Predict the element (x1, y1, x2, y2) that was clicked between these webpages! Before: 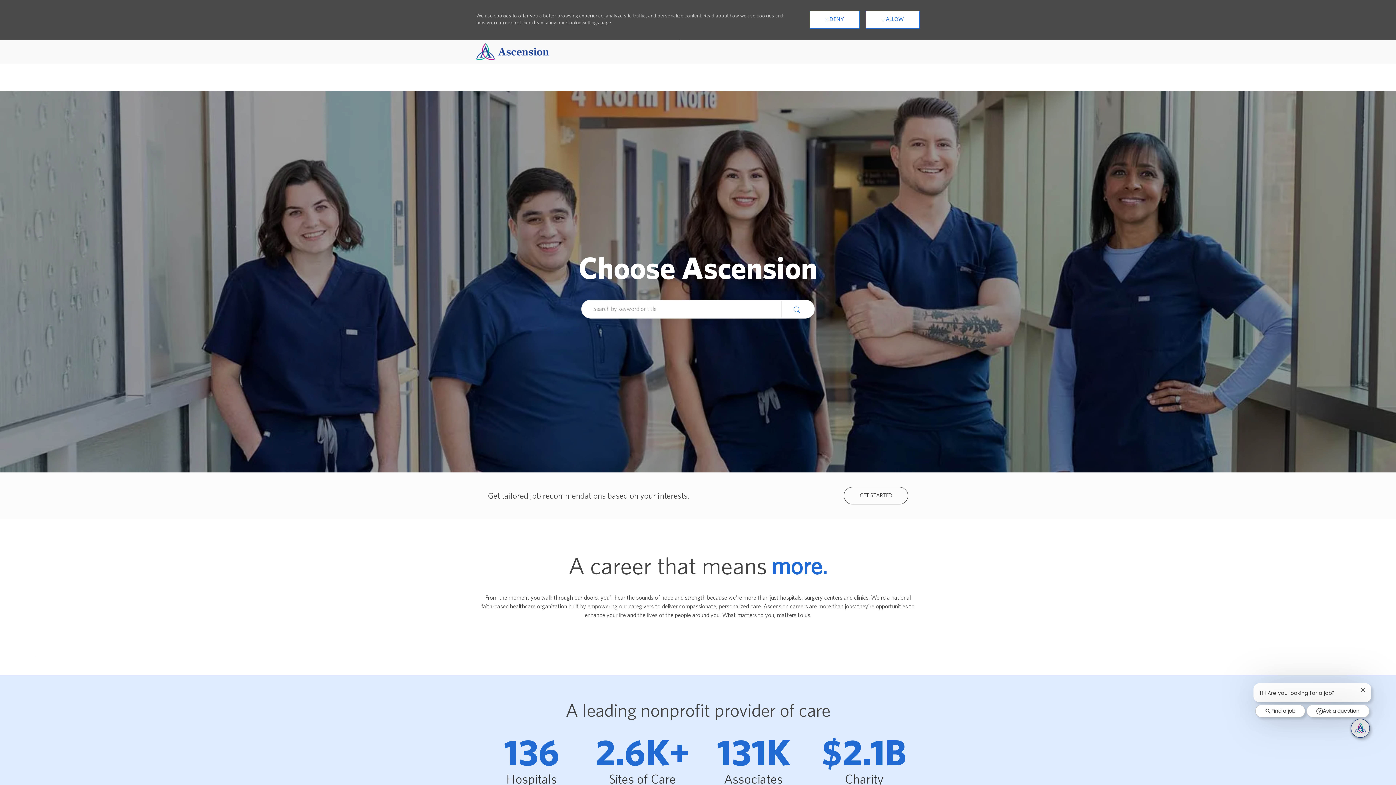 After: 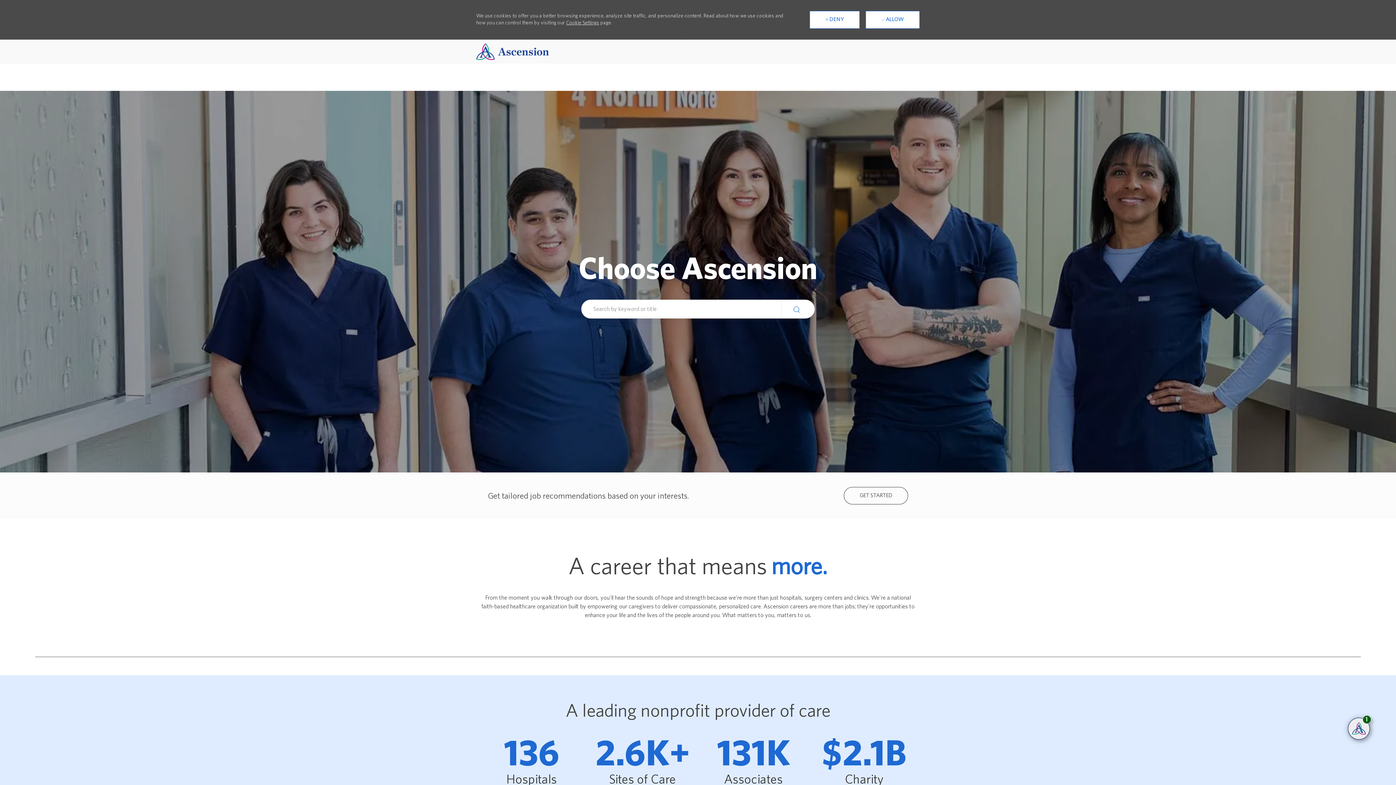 Action: label: Ask a question bbox: (1306, 705, 1369, 717)